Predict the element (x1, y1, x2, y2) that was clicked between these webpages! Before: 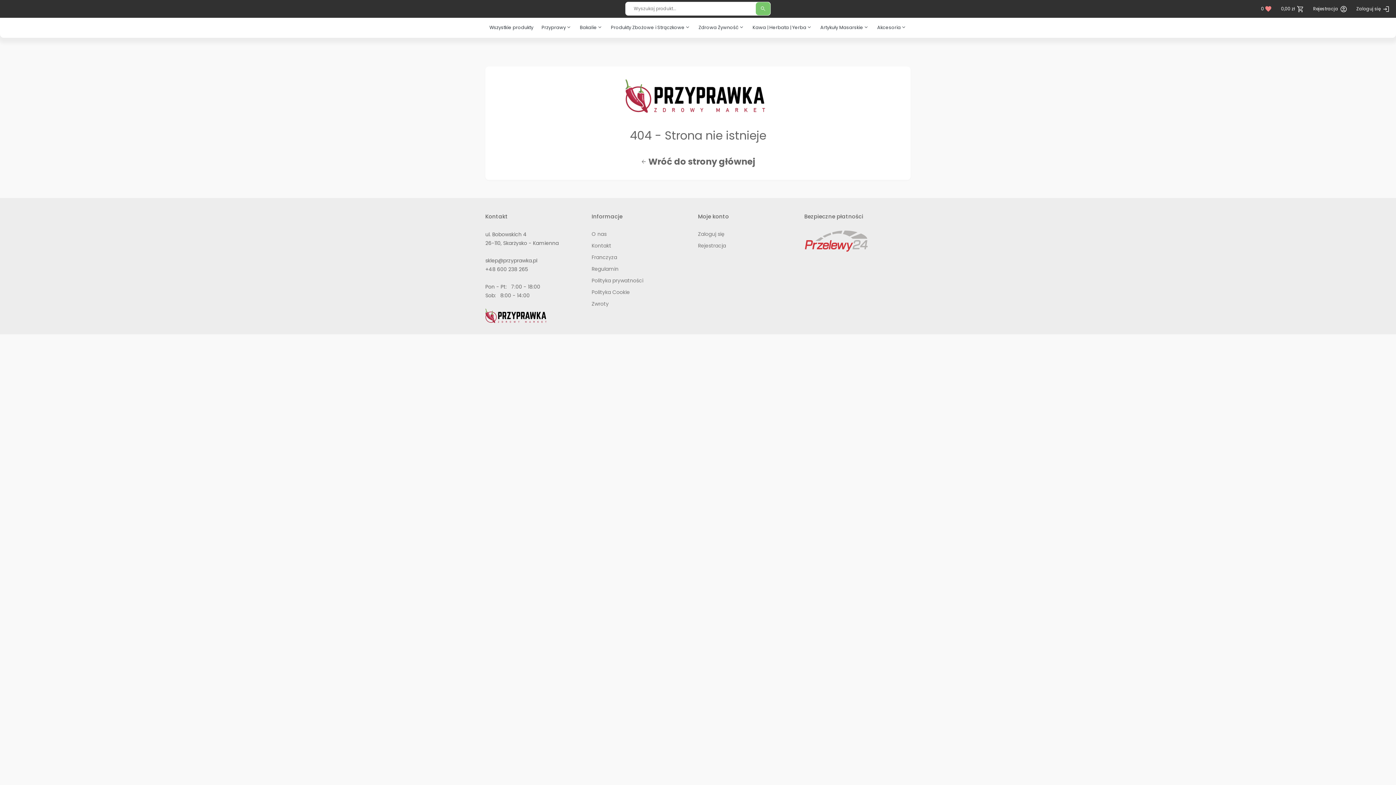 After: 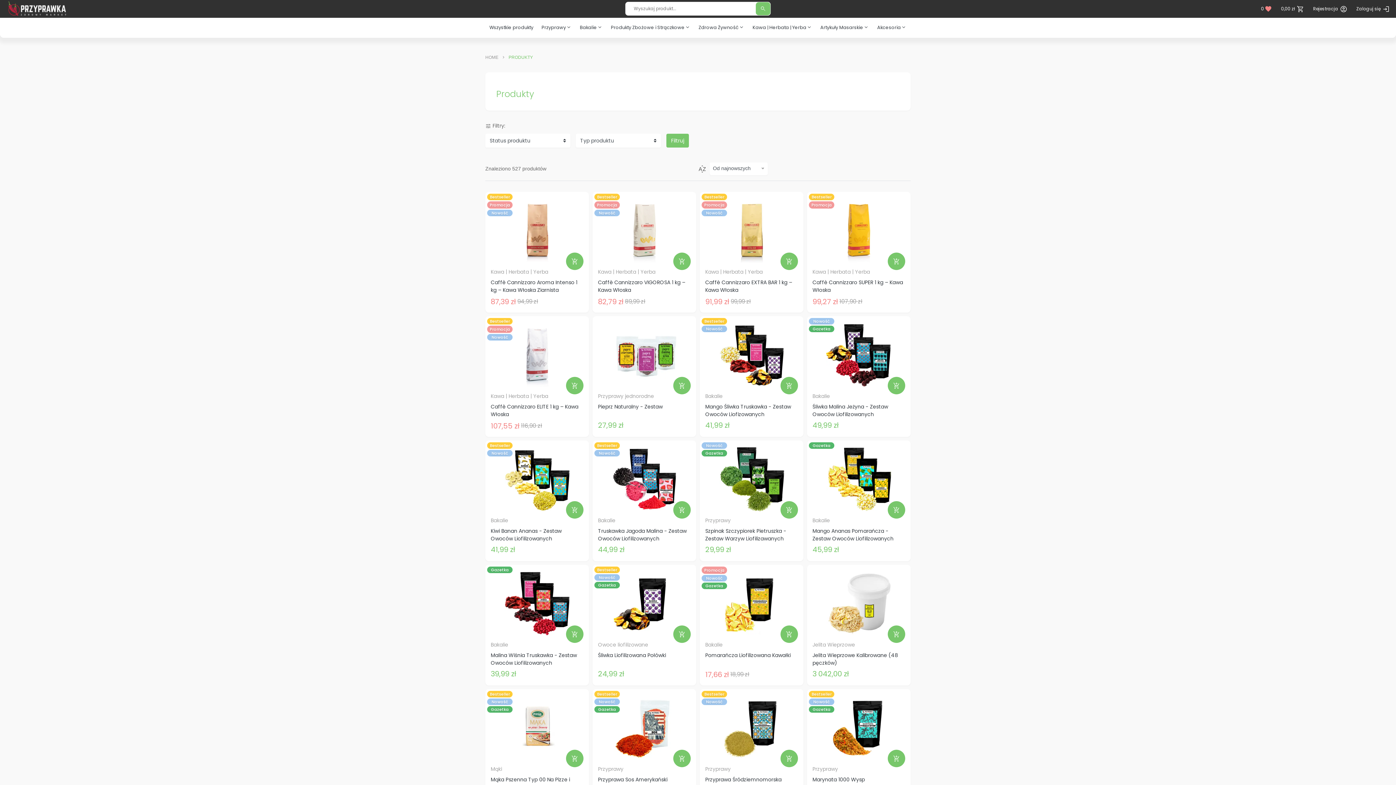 Action: label: Wszystkie produkty bbox: (485, 20, 537, 34)